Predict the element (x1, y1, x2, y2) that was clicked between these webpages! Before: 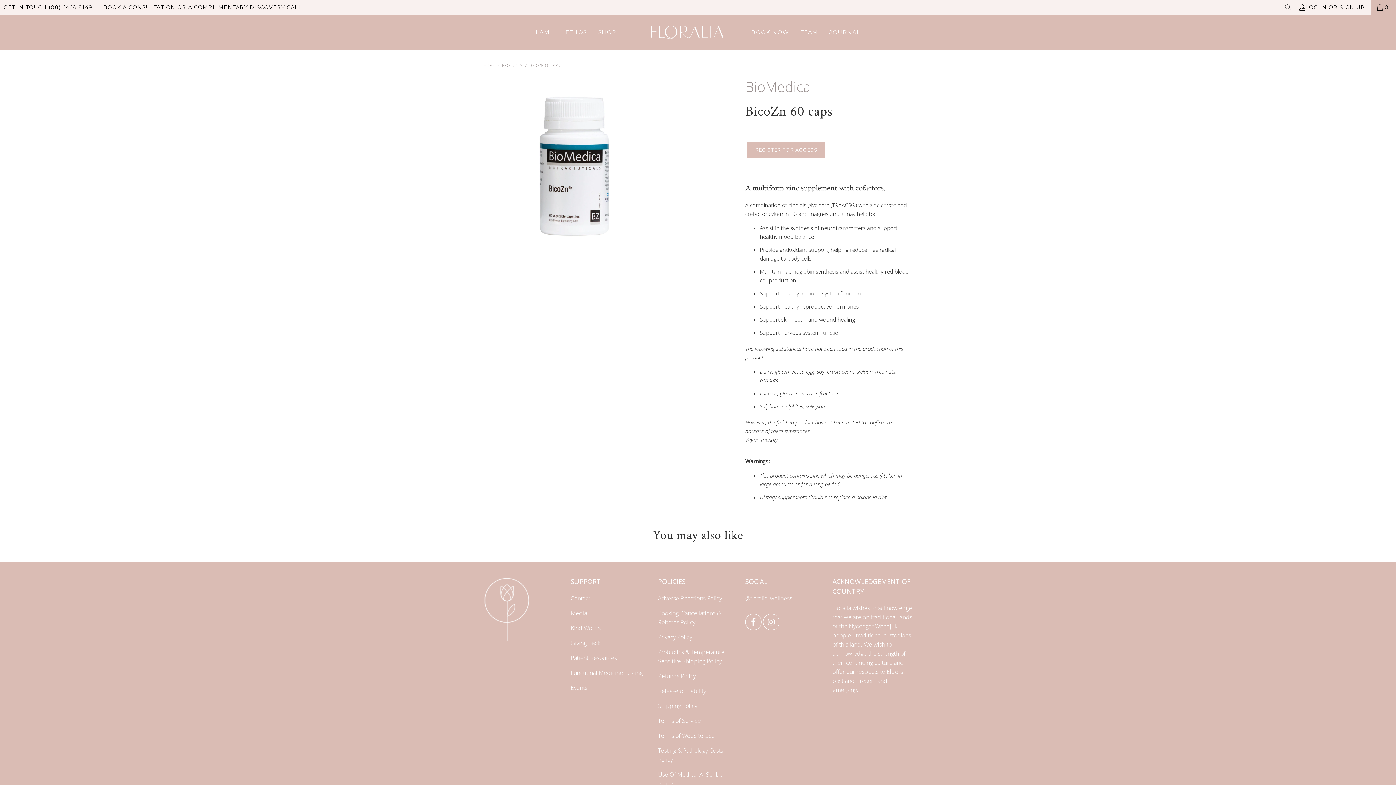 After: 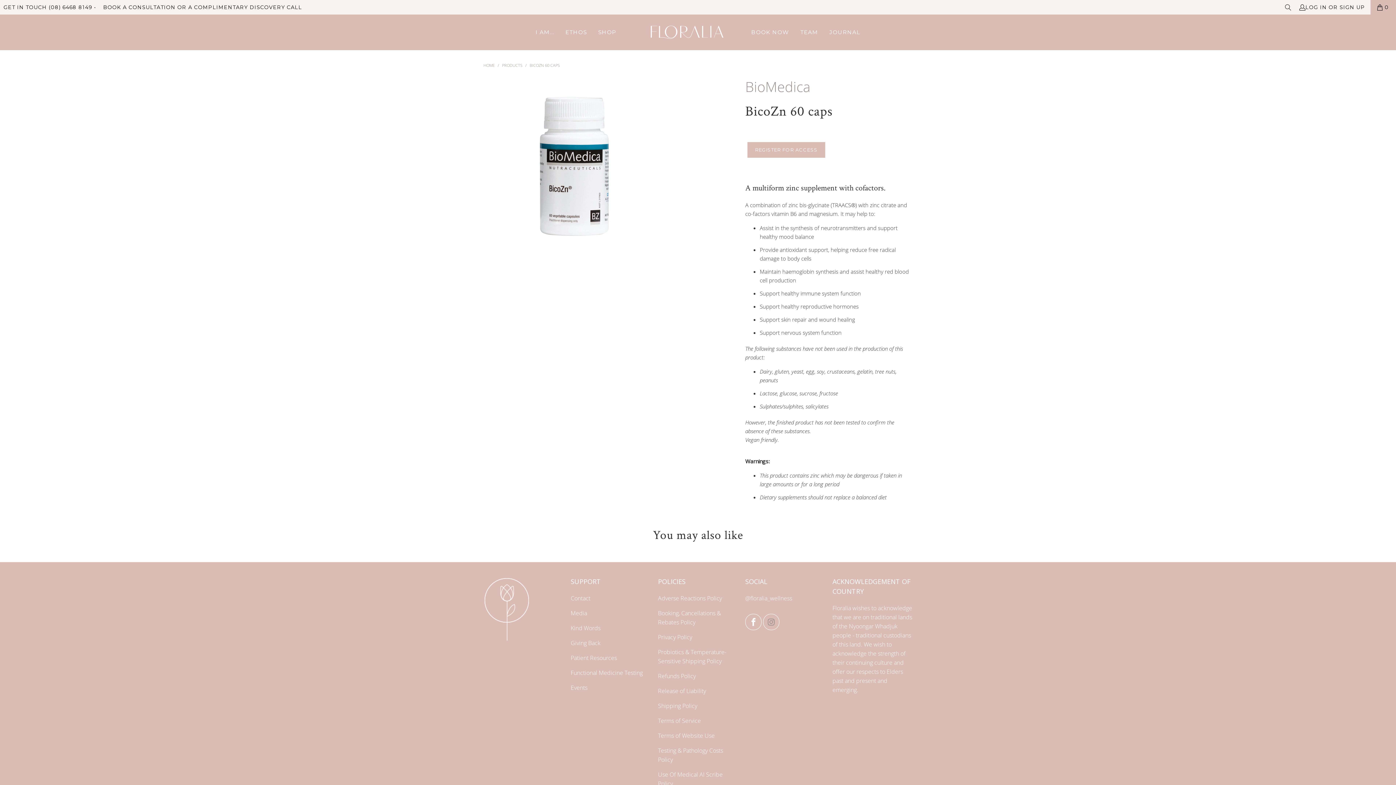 Action: bbox: (766, 614, 777, 630)